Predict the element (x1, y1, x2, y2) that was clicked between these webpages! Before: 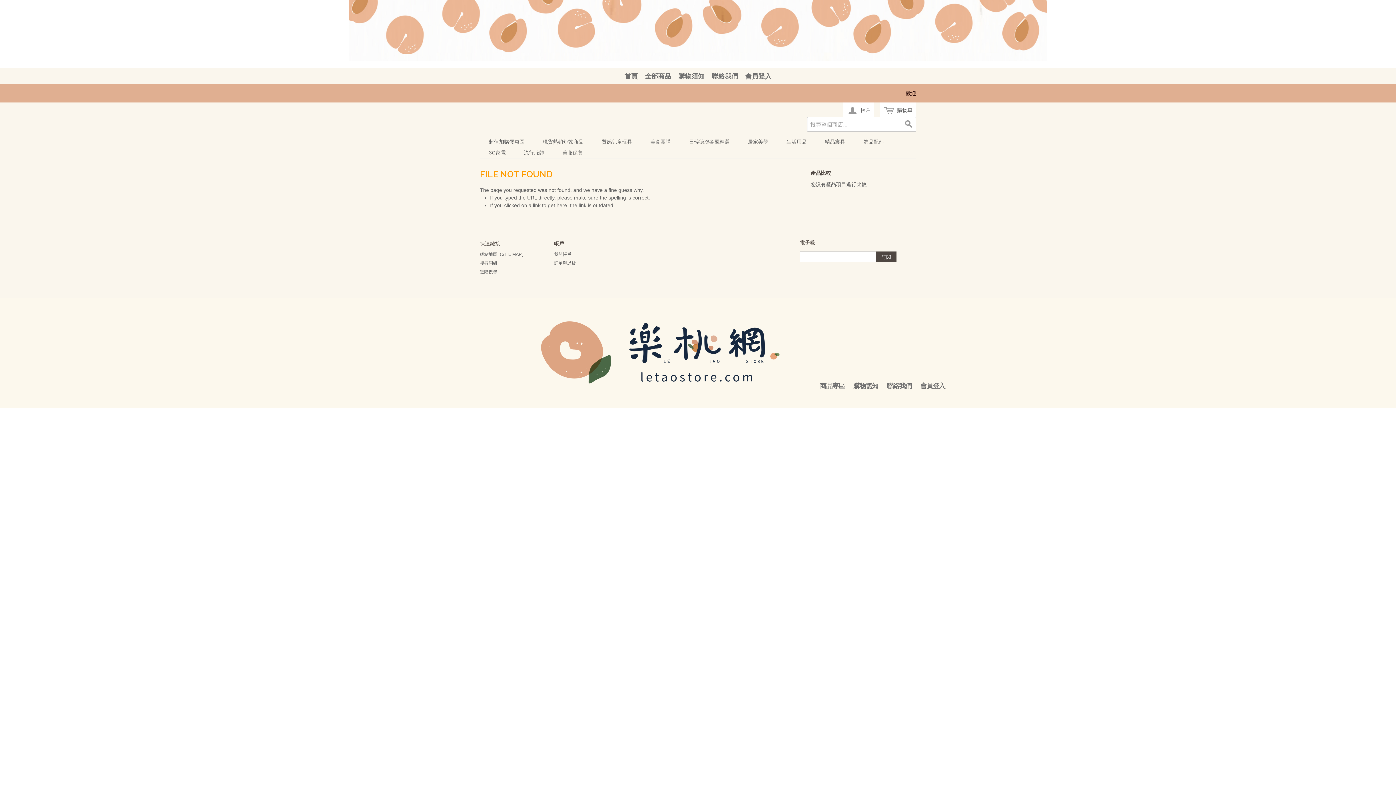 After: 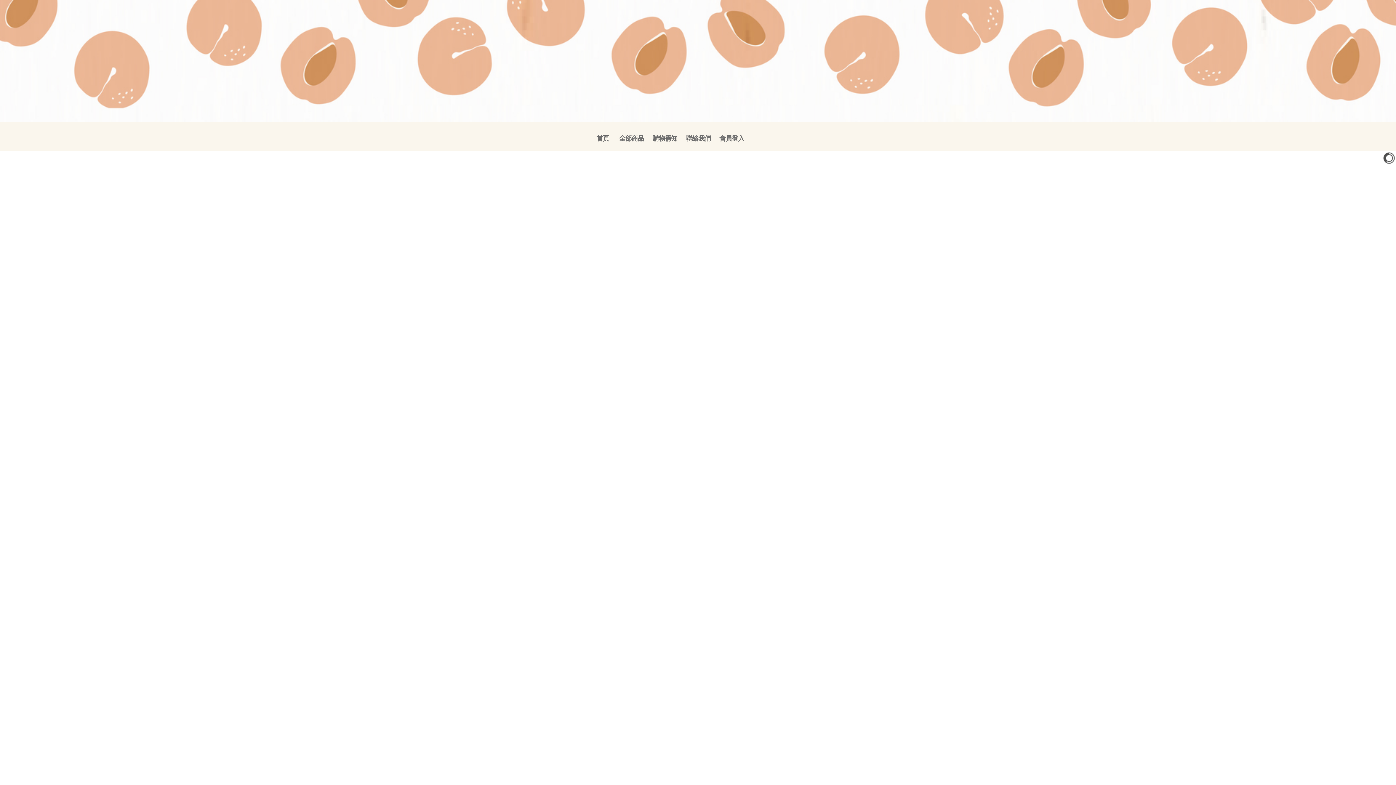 Action: bbox: (853, 382, 878, 389) label: 購物需知